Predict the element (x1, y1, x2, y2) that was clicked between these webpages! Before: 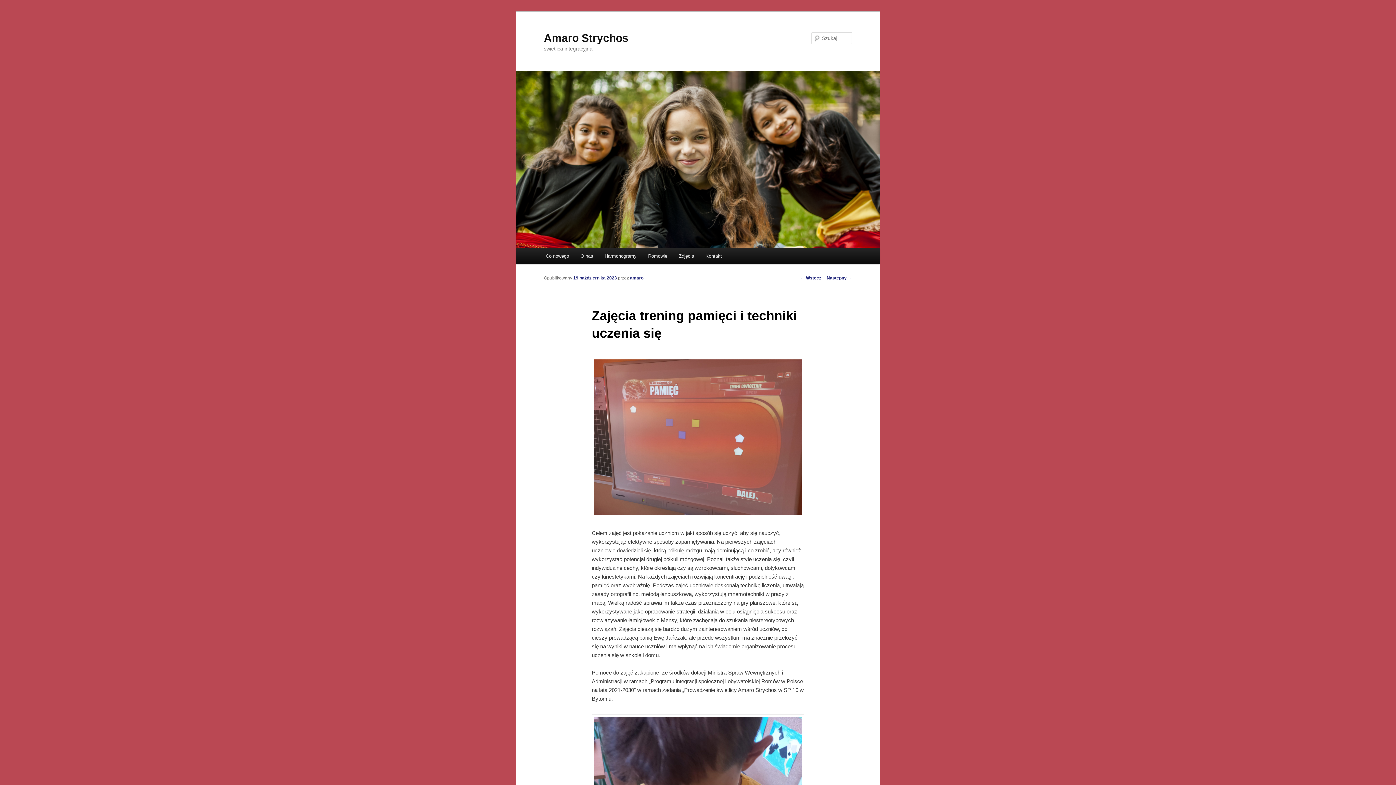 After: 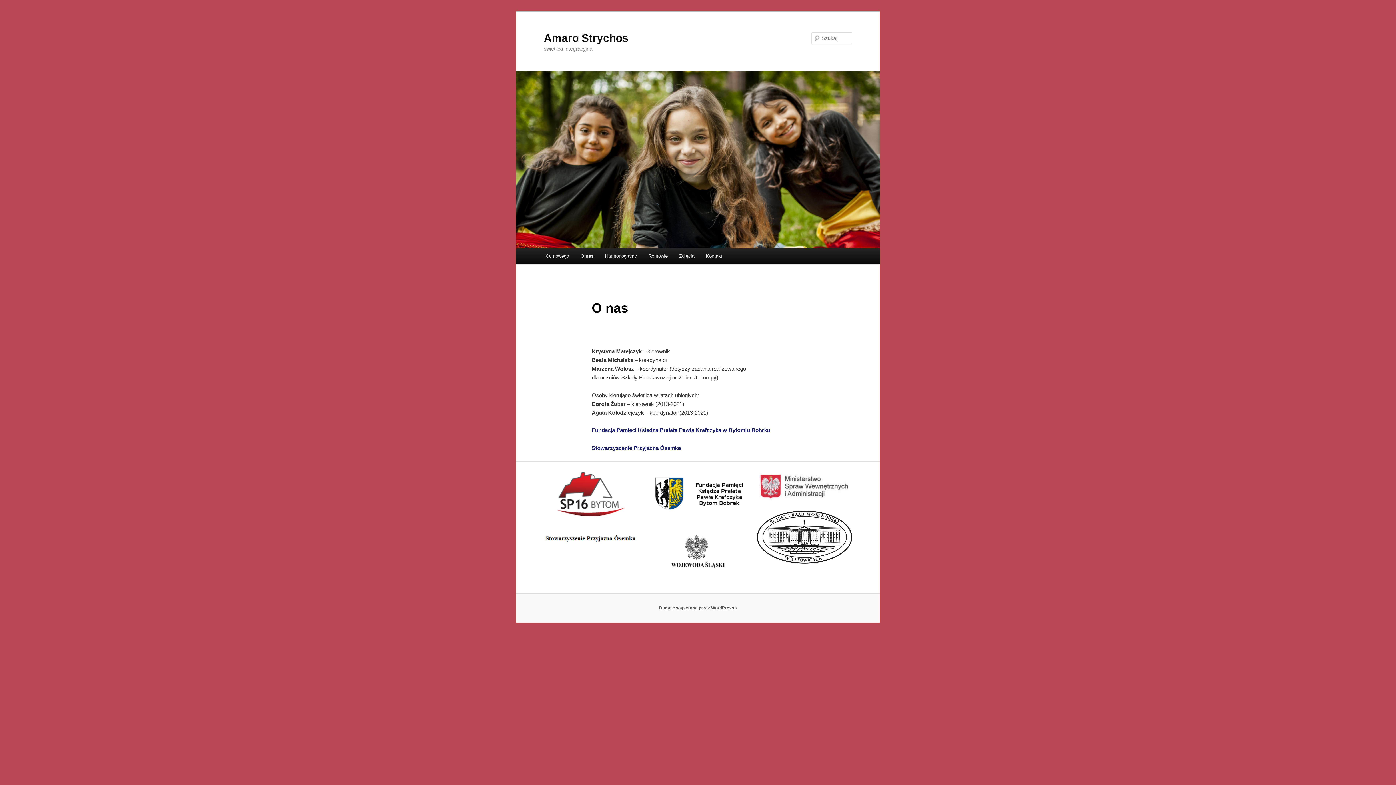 Action: label: O nas bbox: (574, 248, 599, 264)